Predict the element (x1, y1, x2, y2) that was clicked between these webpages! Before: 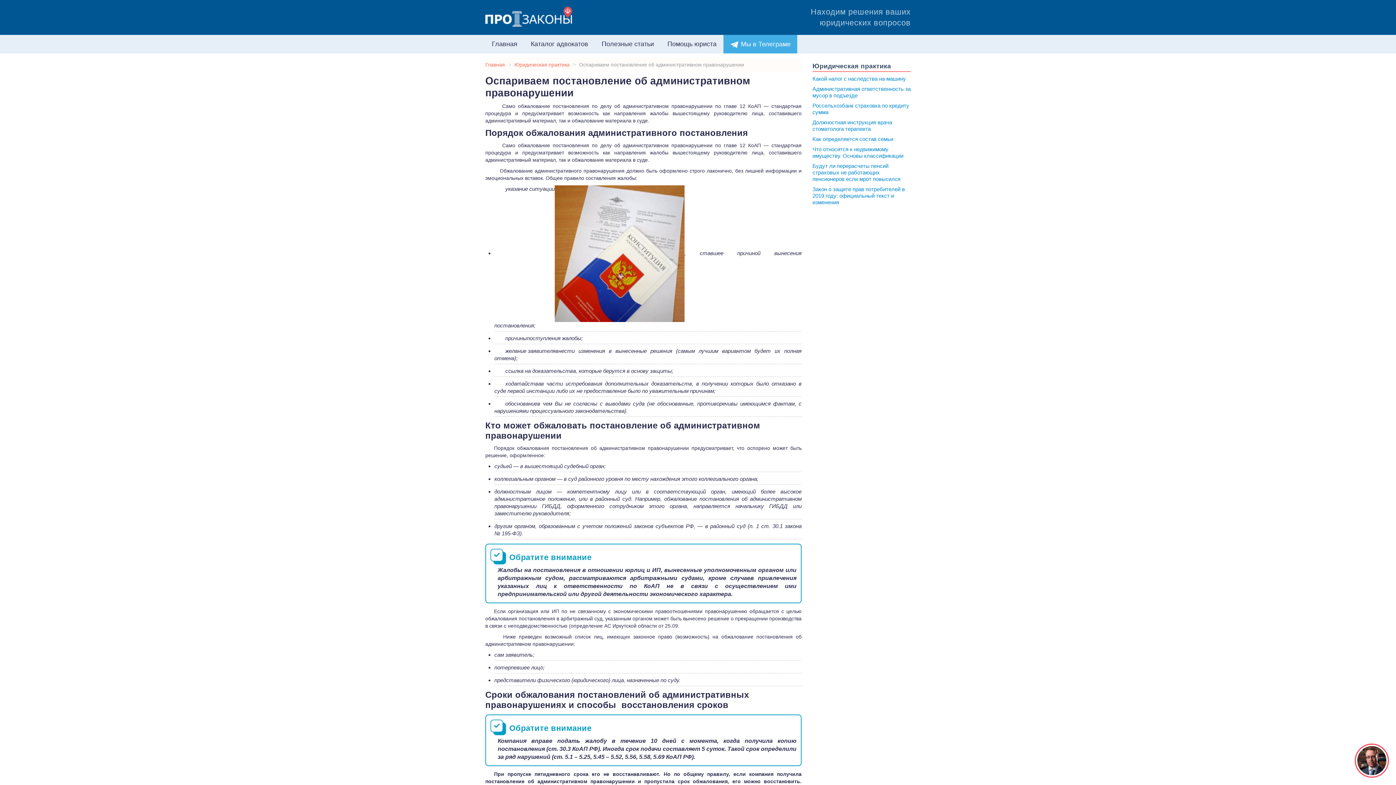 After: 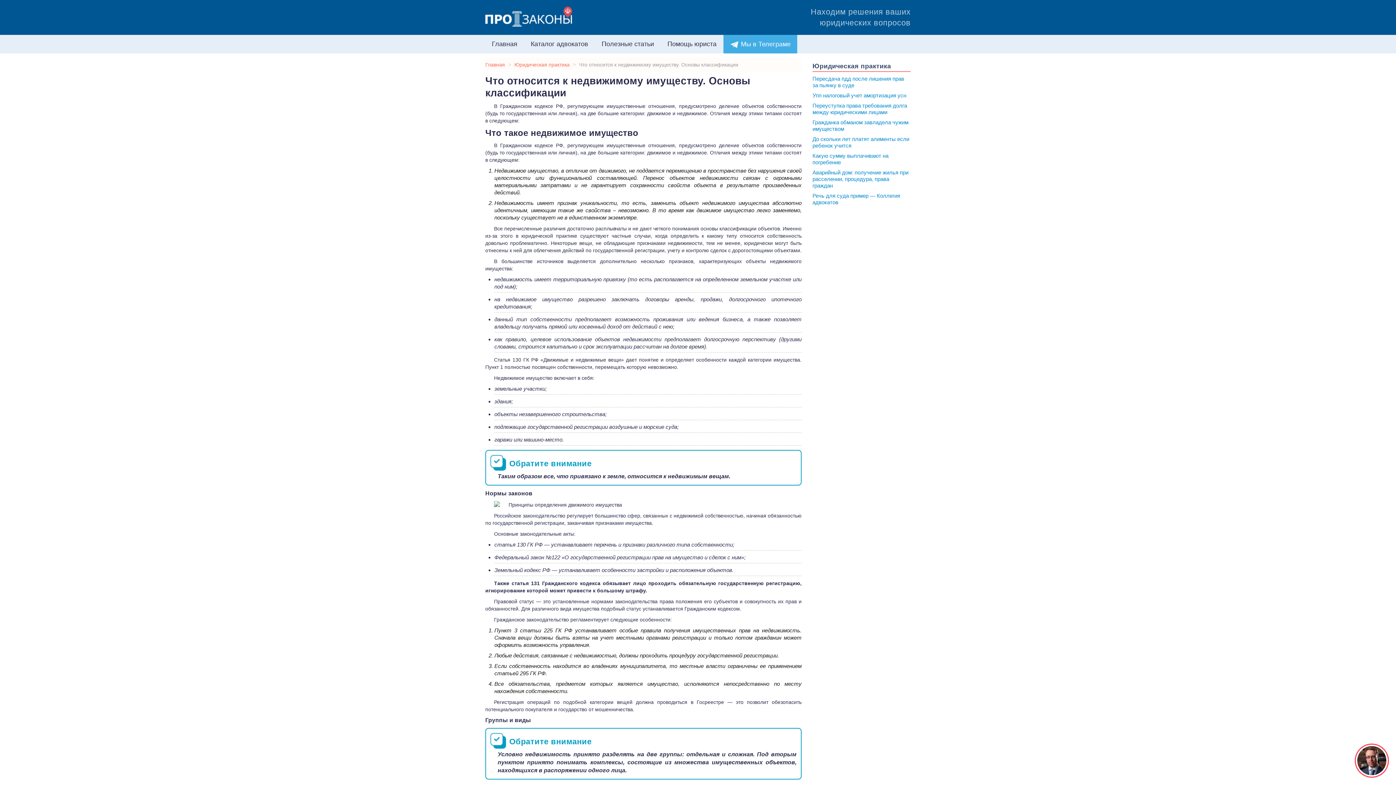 Action: bbox: (812, 146, 903, 159) label: Что относится к недвижимому имуществу. Основы классификации